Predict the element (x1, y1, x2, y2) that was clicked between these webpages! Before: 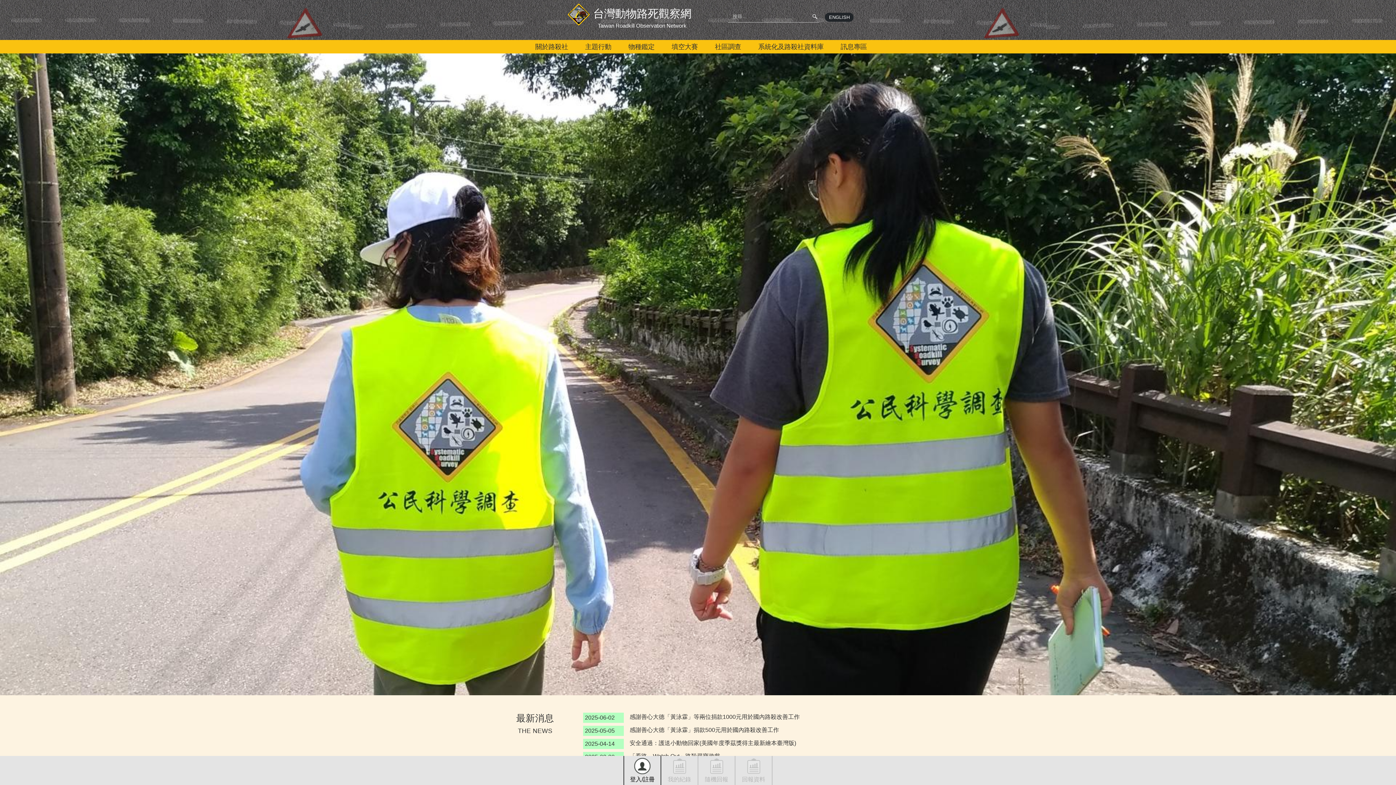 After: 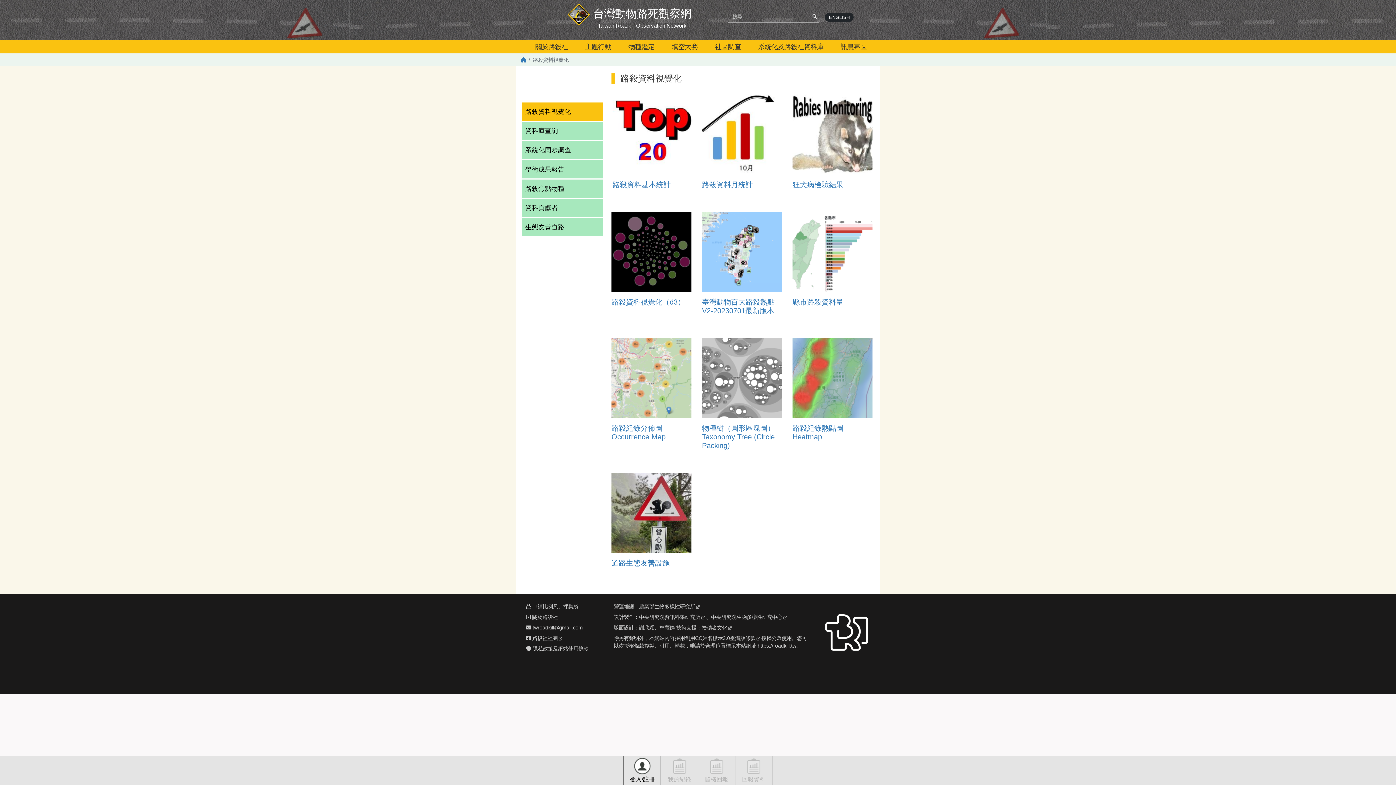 Action: bbox: (756, 40, 825, 53) label: 系統化及路殺社資料庫